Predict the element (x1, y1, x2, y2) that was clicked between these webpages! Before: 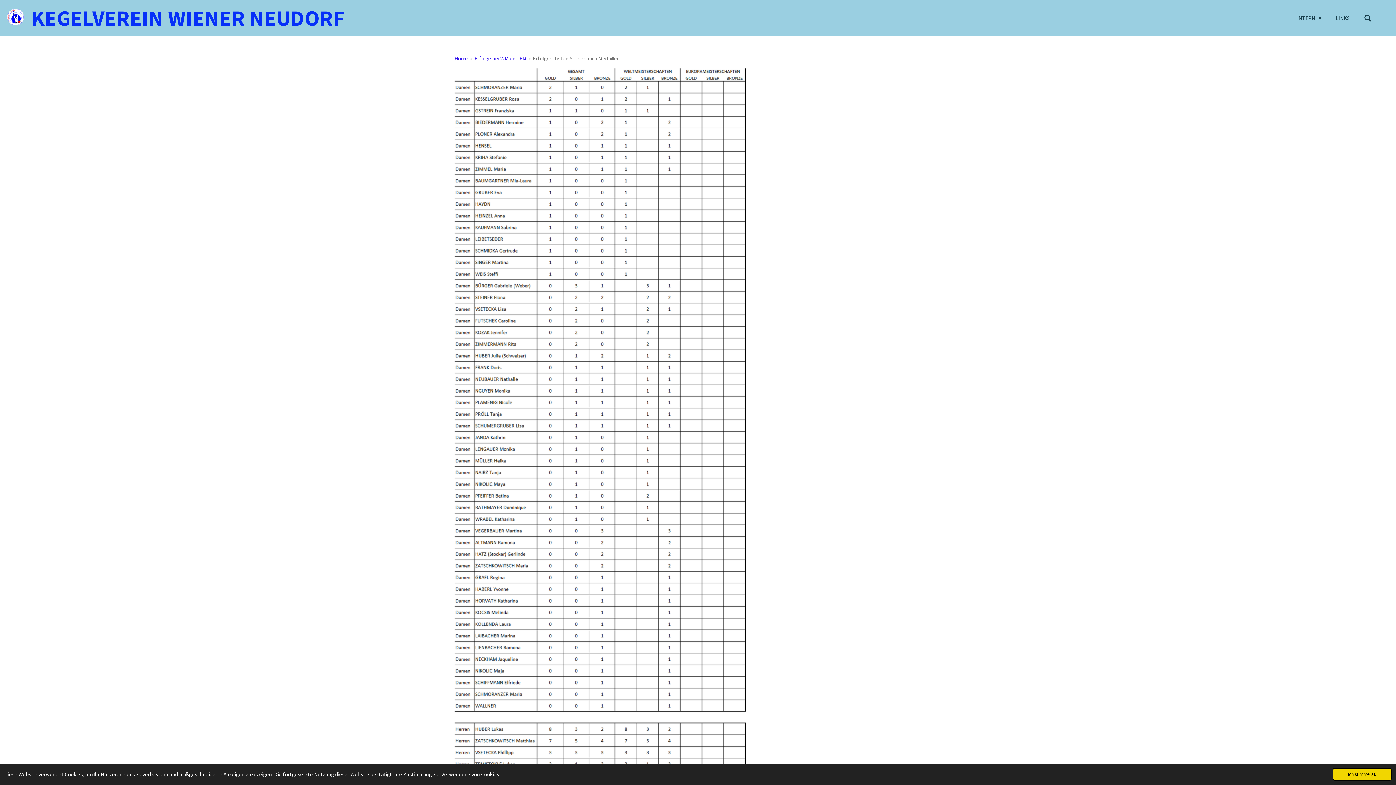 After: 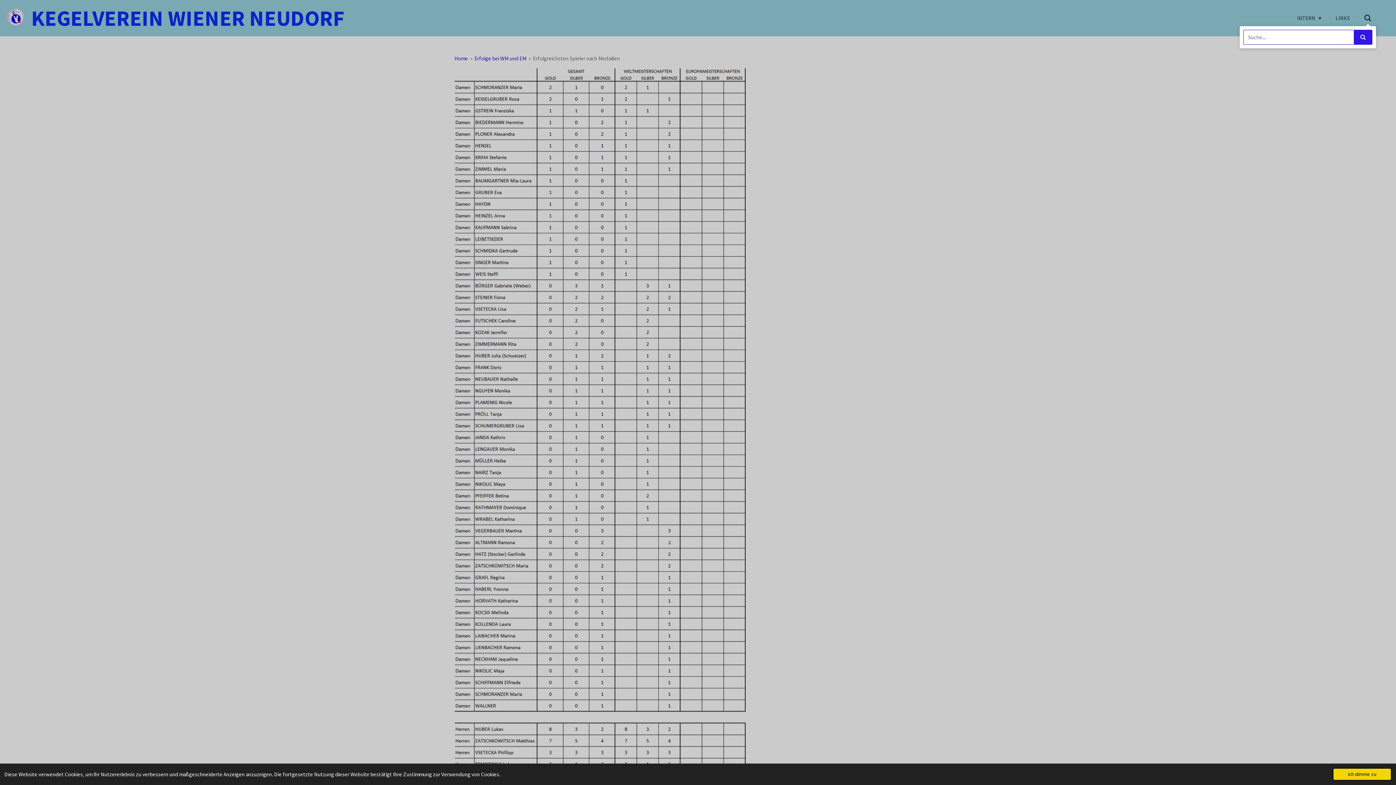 Action: bbox: (1360, 12, 1376, 24)